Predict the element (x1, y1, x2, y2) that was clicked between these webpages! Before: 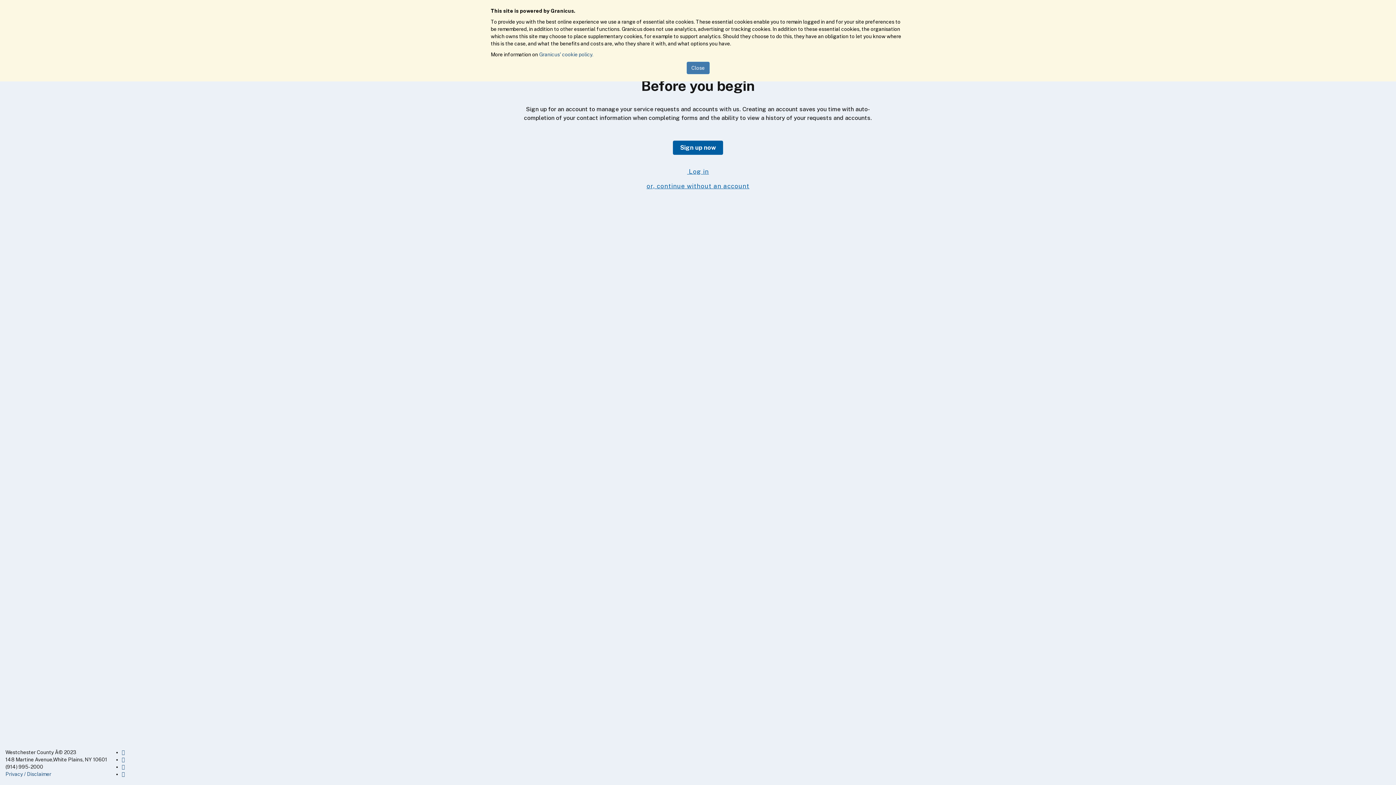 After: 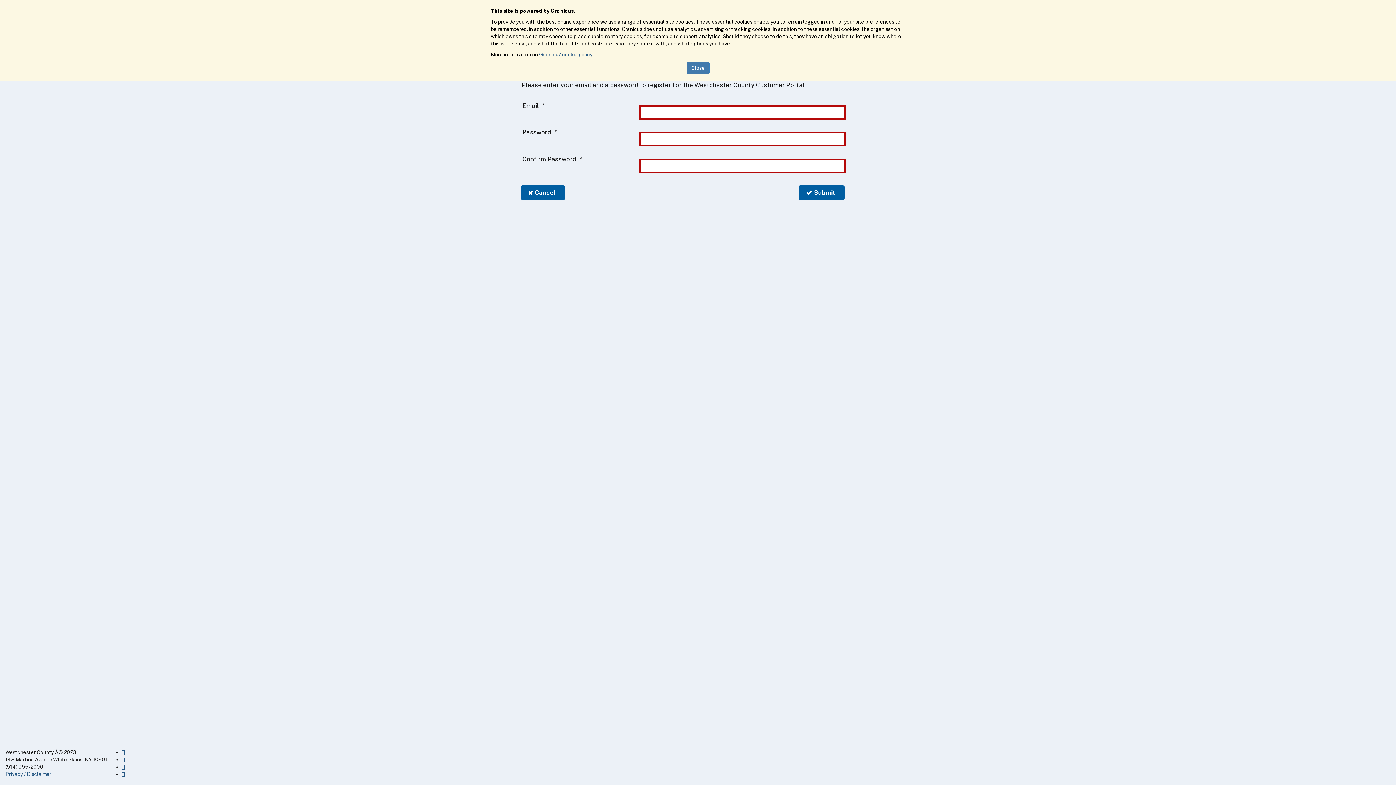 Action: bbox: (673, 140, 723, 154) label: Sign up now